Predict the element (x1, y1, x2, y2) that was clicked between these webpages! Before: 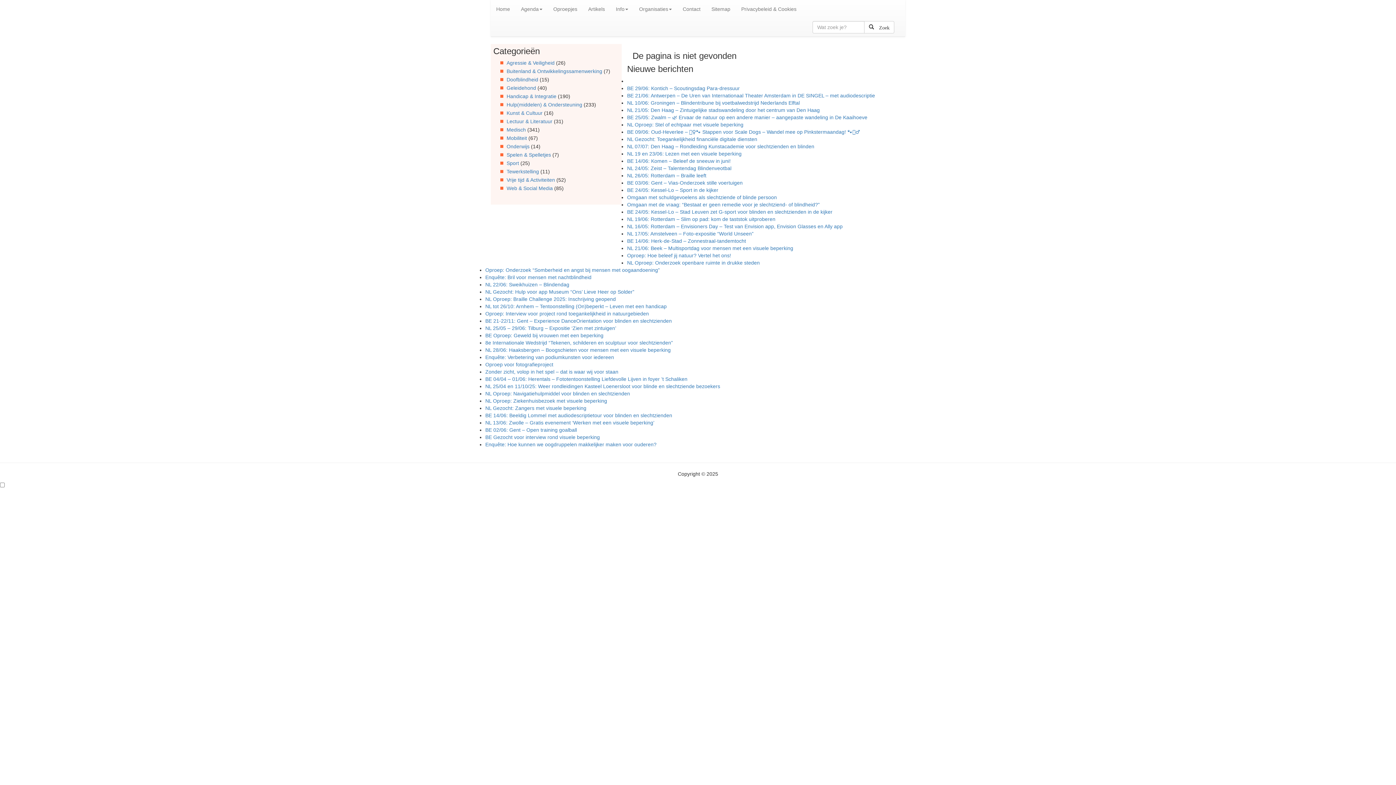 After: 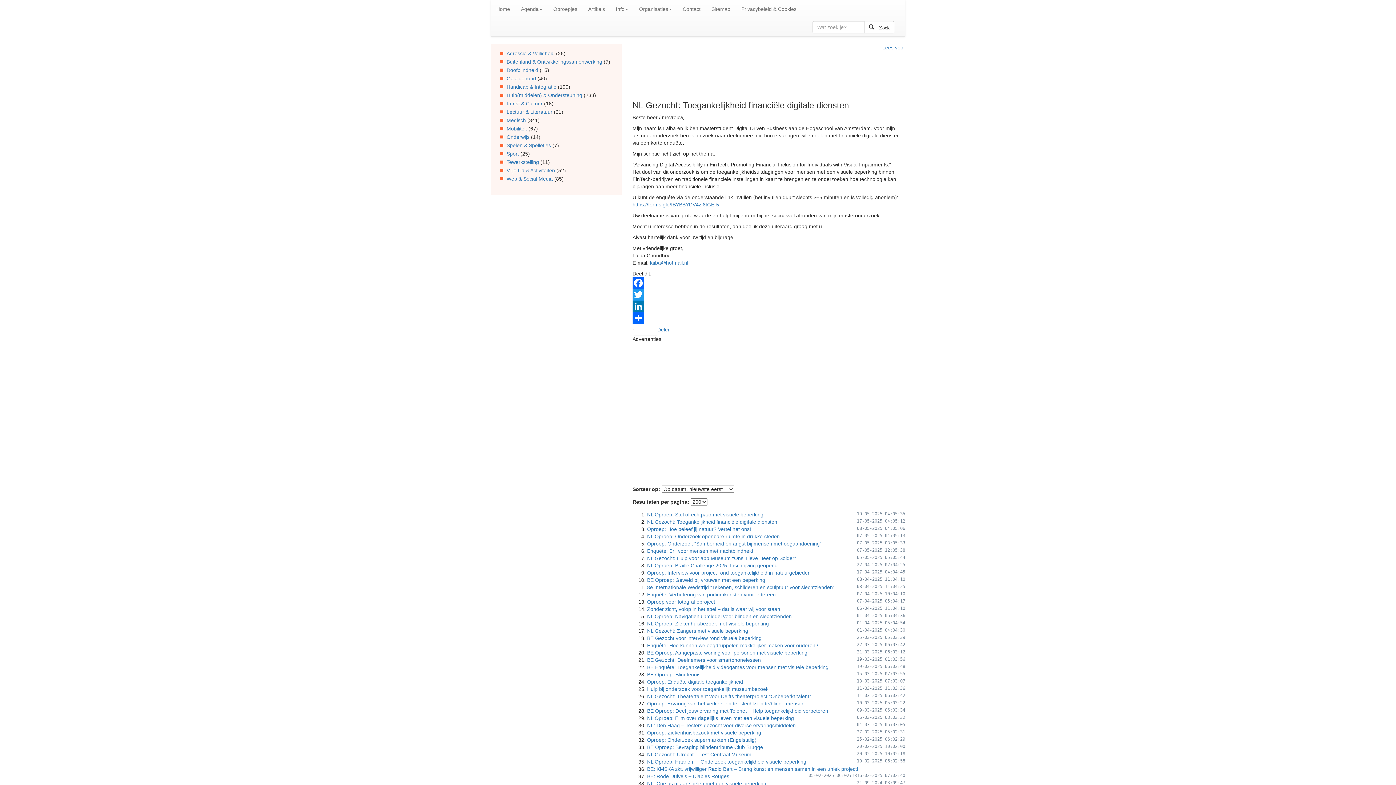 Action: label: NL Gezocht: Toegankelijkheid financiële digitale diensten bbox: (627, 136, 757, 142)